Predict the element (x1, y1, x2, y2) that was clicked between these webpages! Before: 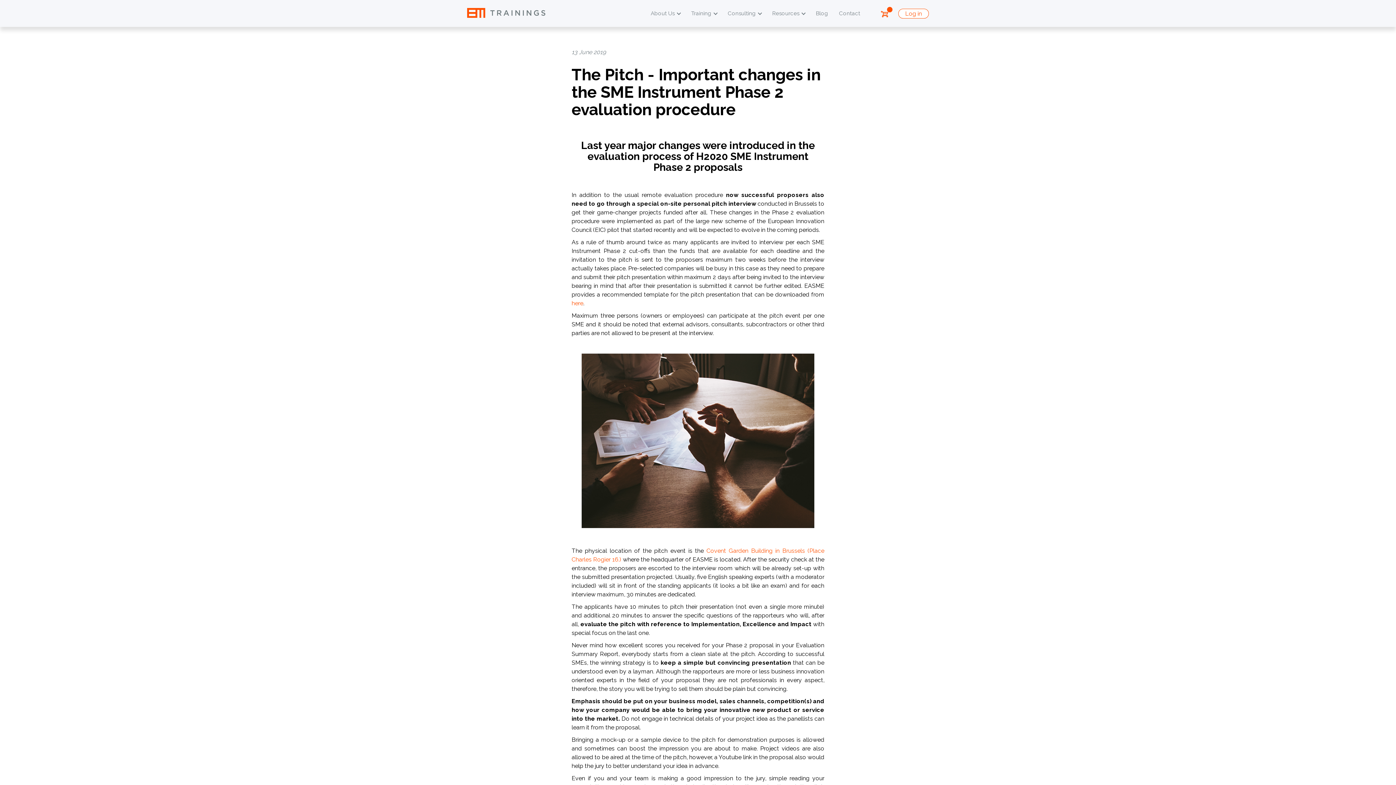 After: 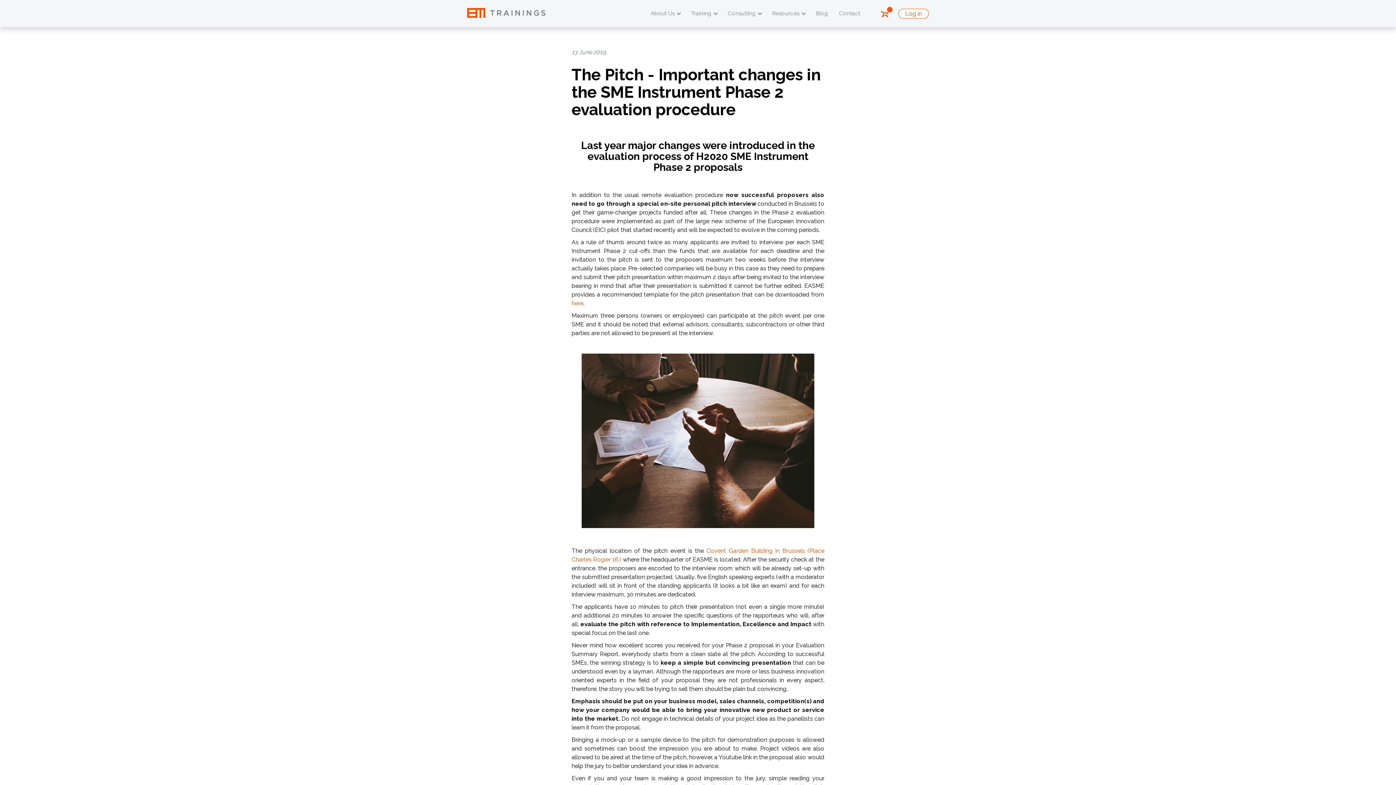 Action: bbox: (871, 8, 898, 18)